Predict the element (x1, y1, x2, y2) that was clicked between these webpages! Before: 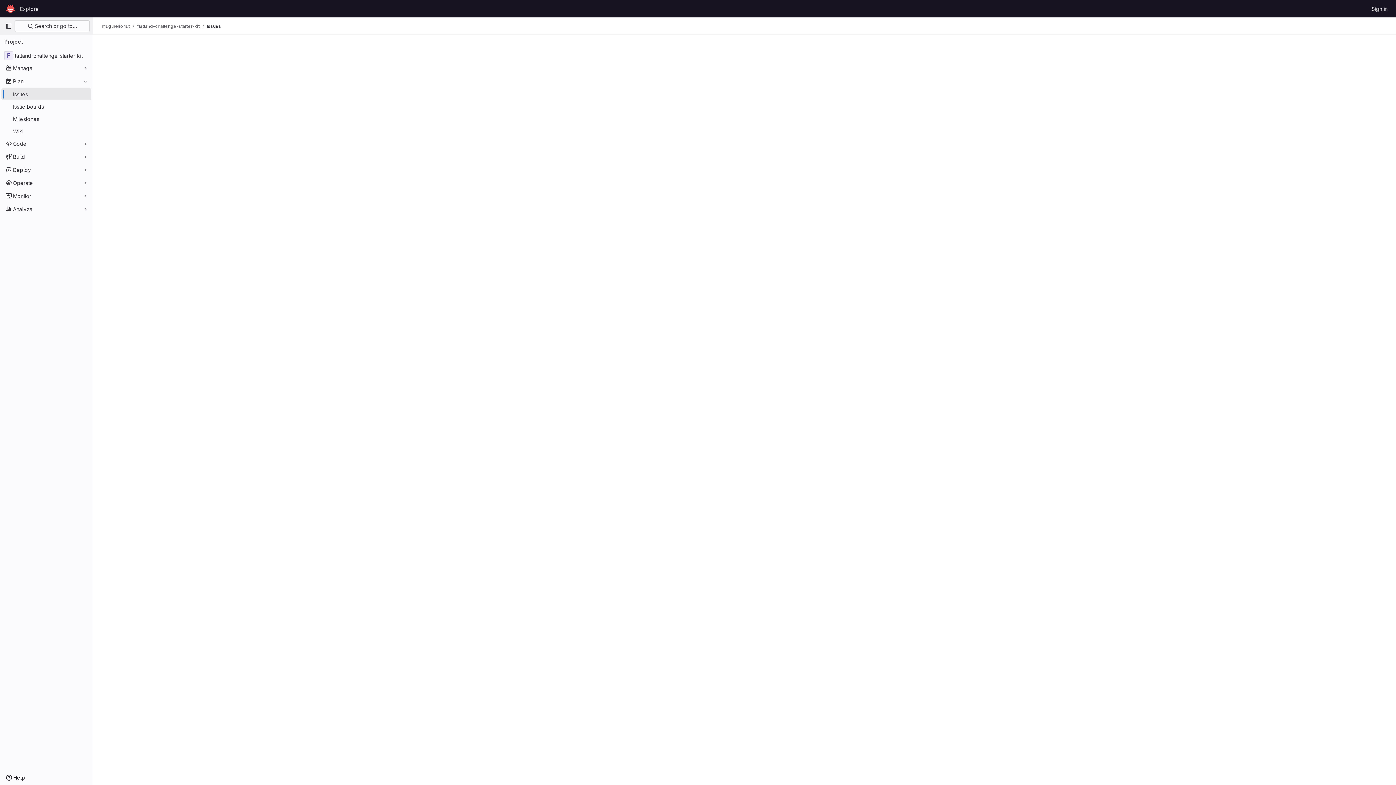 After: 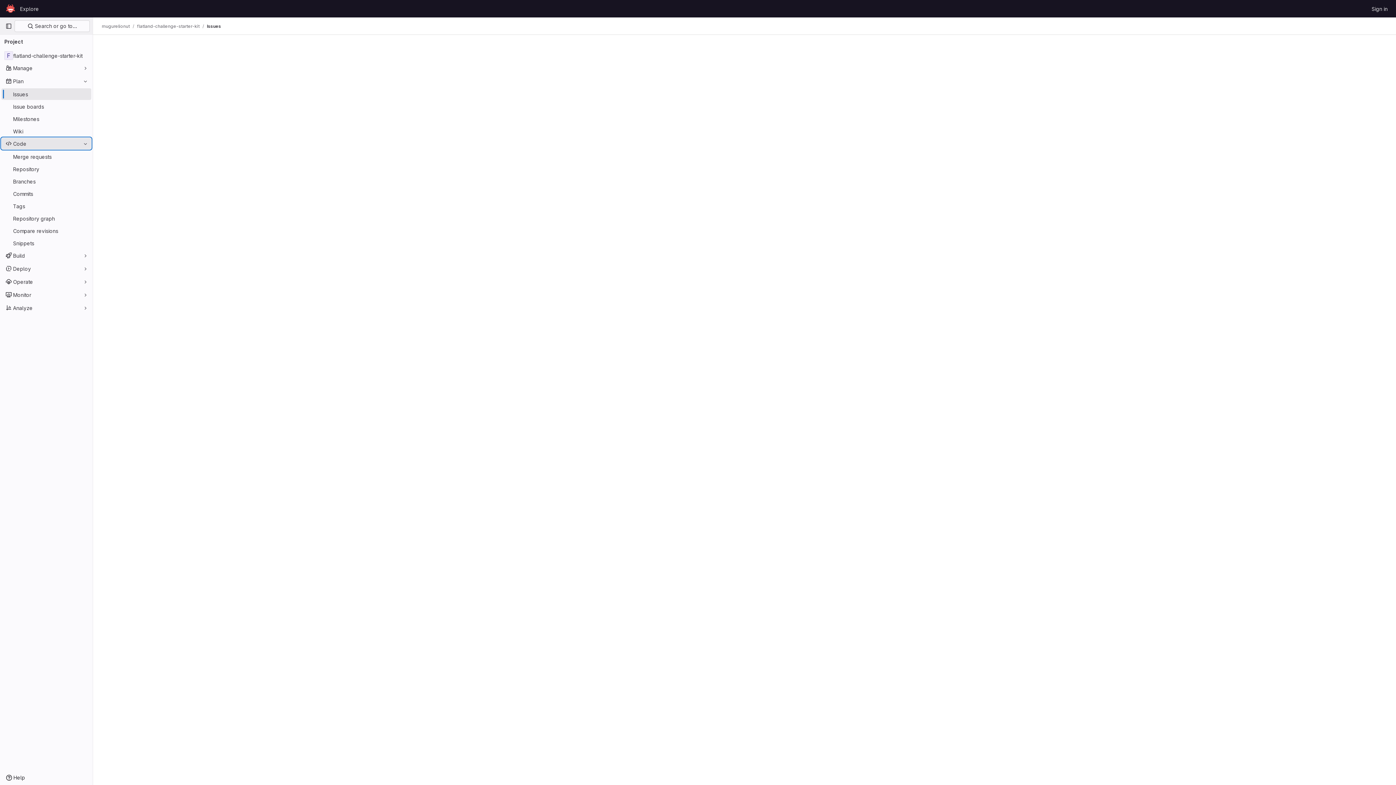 Action: label: Code bbox: (1, 137, 91, 149)